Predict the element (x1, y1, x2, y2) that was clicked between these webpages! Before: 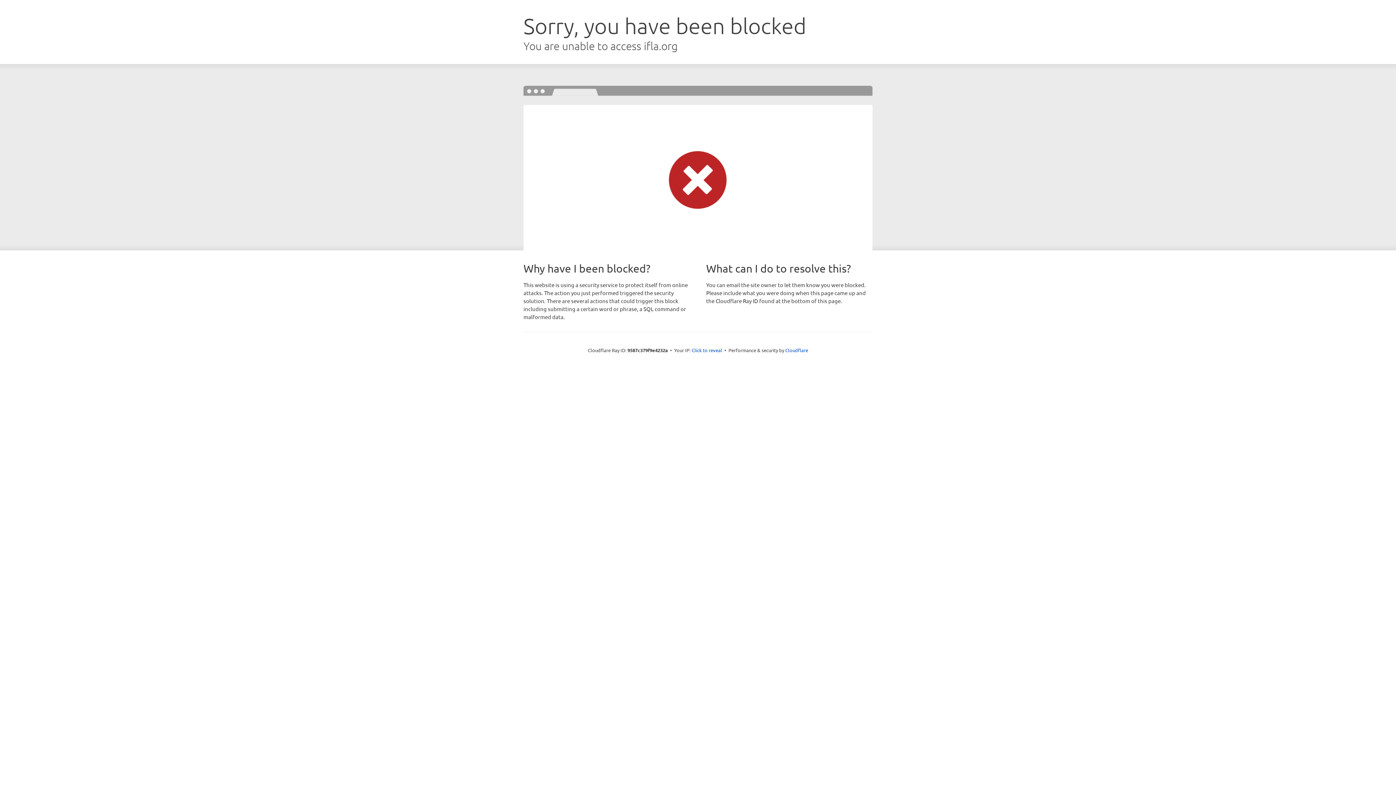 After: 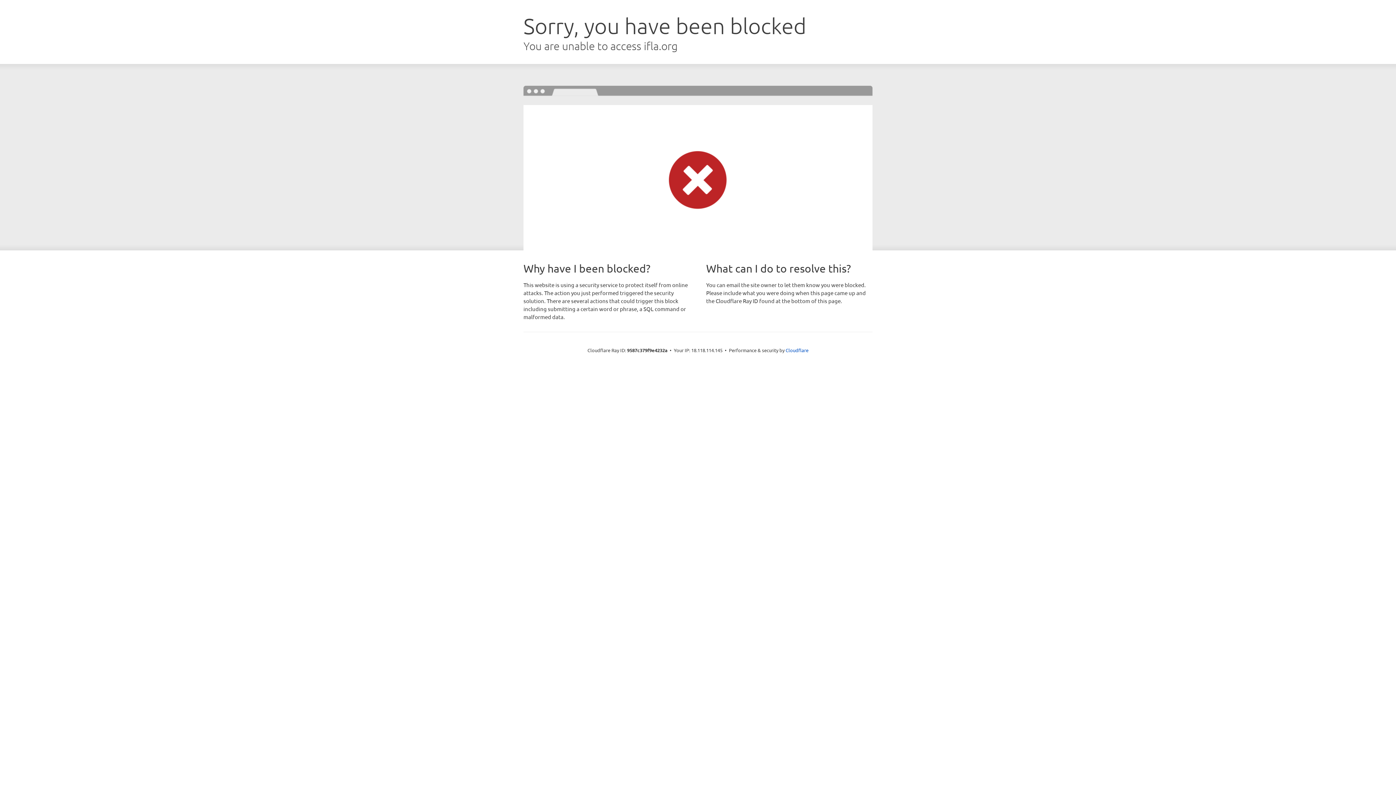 Action: label: Click to reveal bbox: (691, 346, 722, 353)